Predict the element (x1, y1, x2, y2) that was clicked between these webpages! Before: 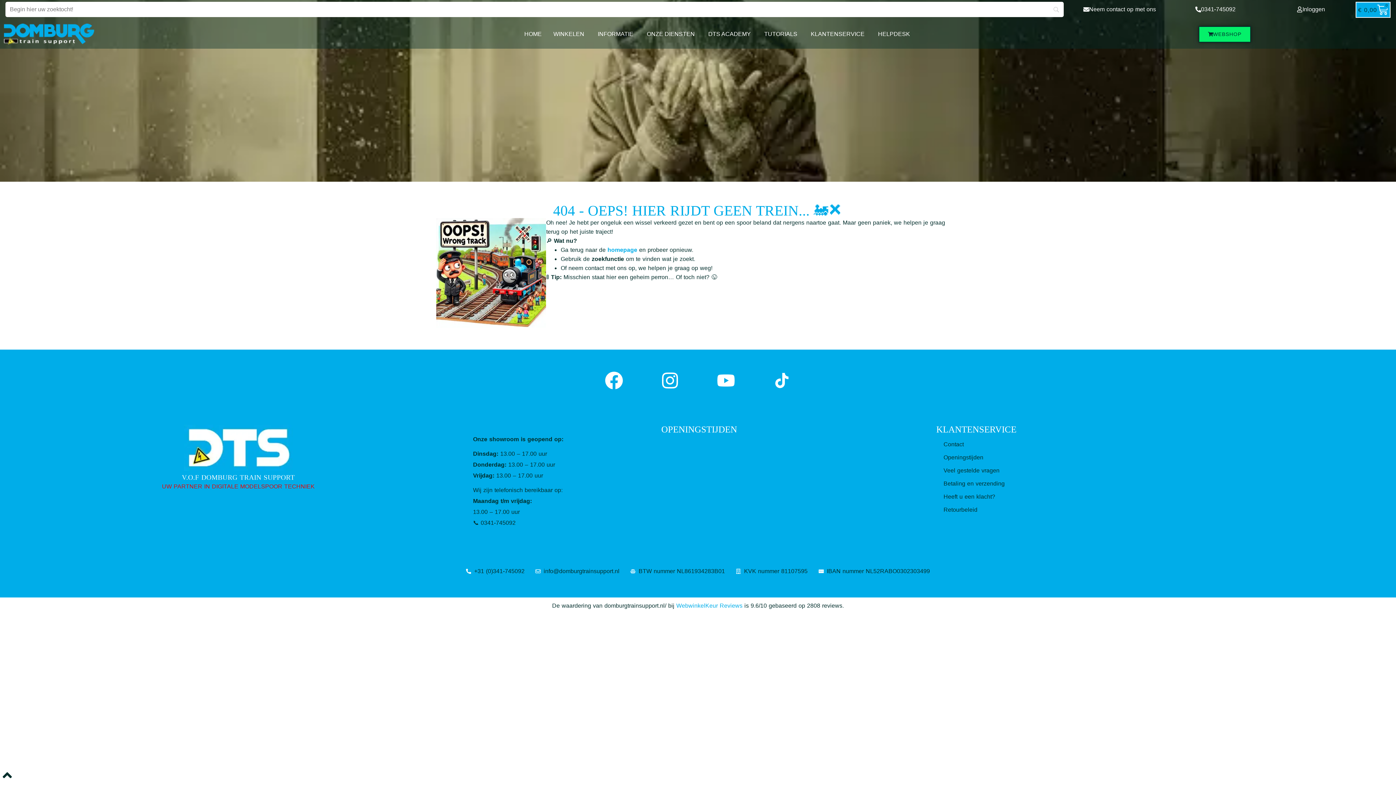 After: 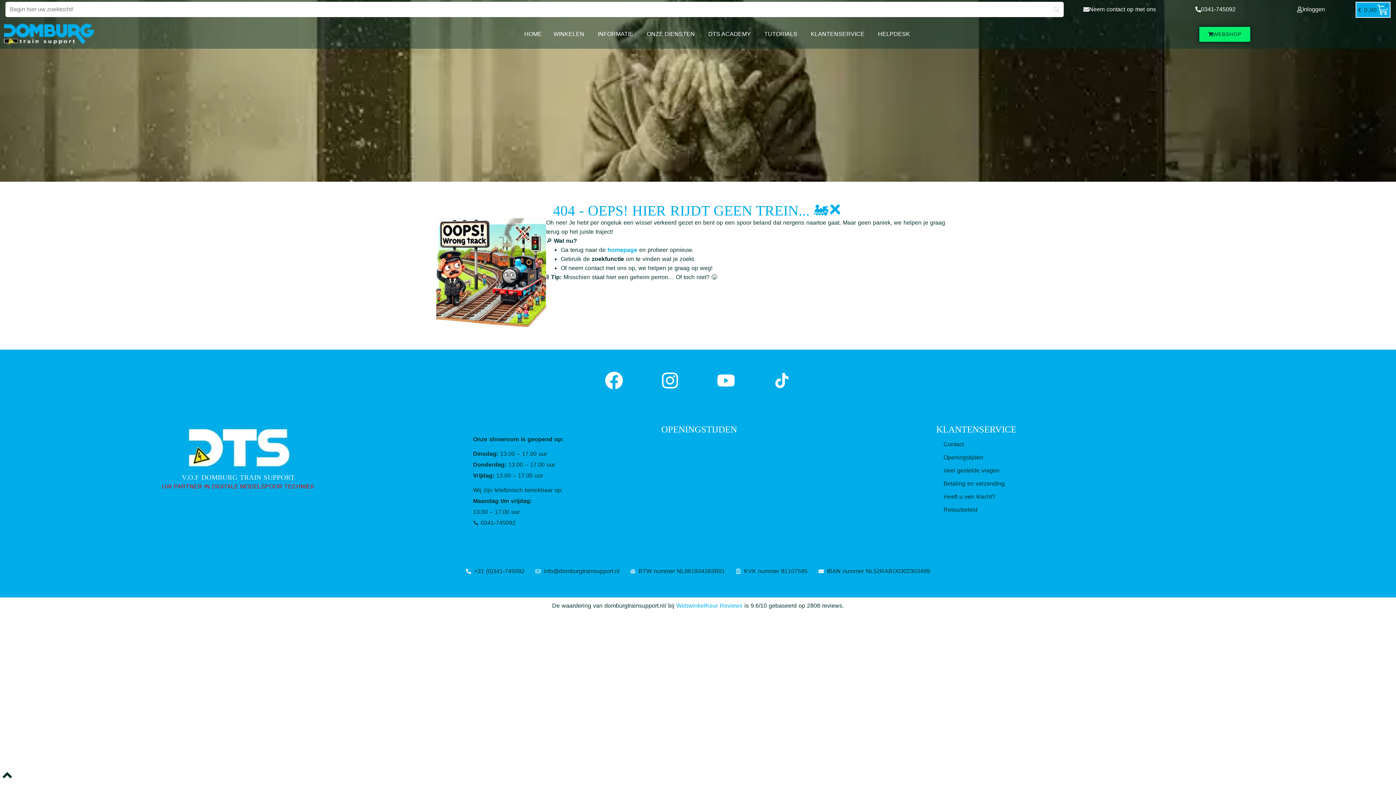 Action: bbox: (466, 567, 524, 576) label: +31 (0)341-745092